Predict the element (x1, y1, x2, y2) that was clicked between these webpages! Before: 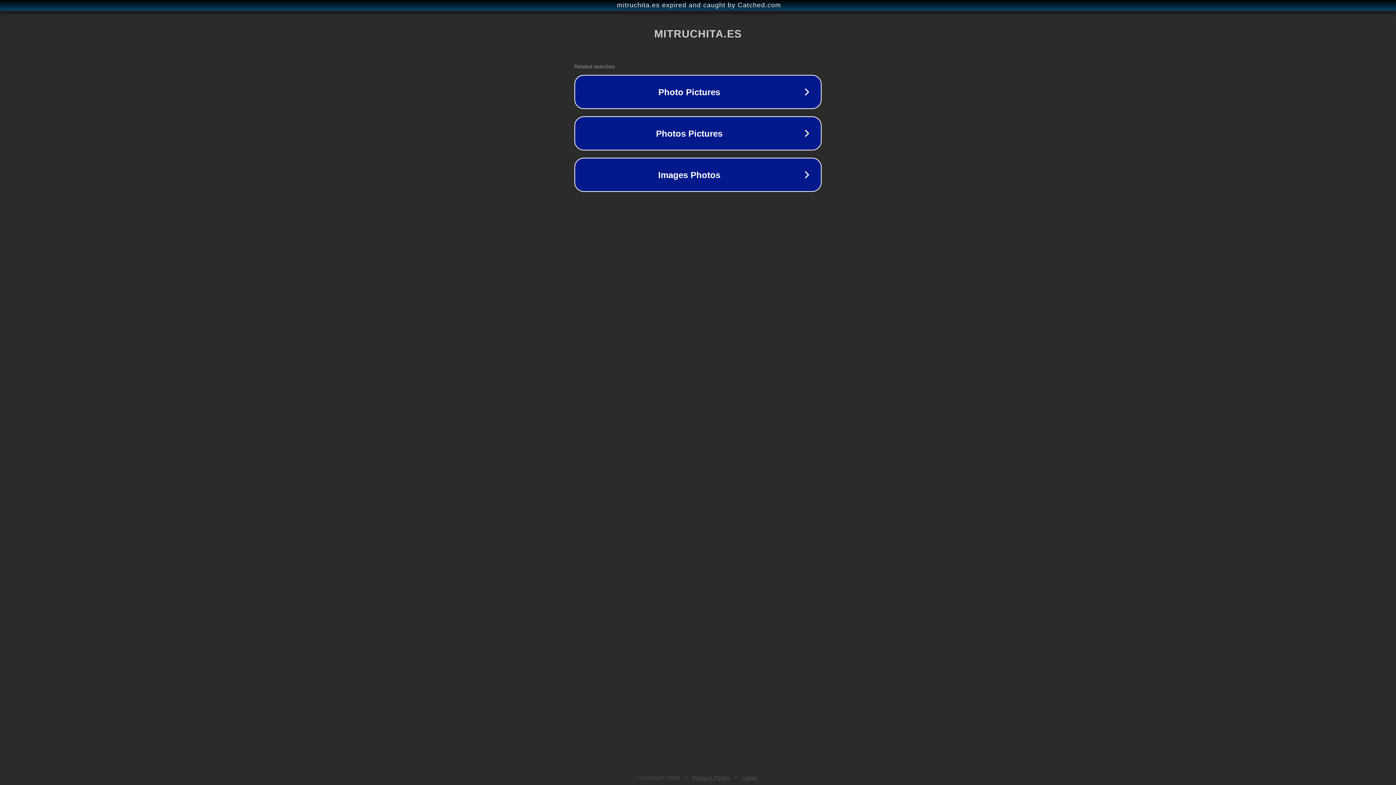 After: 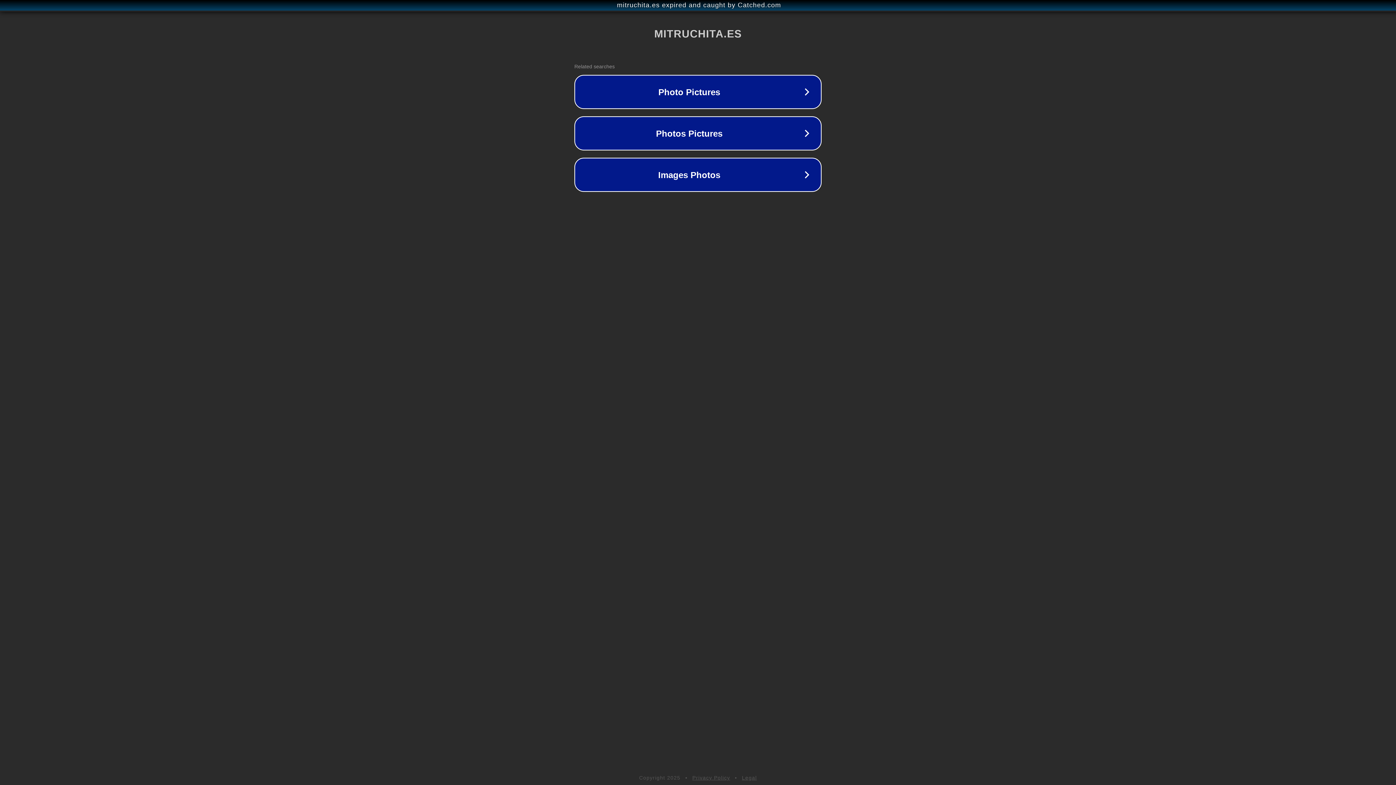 Action: bbox: (742, 775, 757, 781) label: Legal